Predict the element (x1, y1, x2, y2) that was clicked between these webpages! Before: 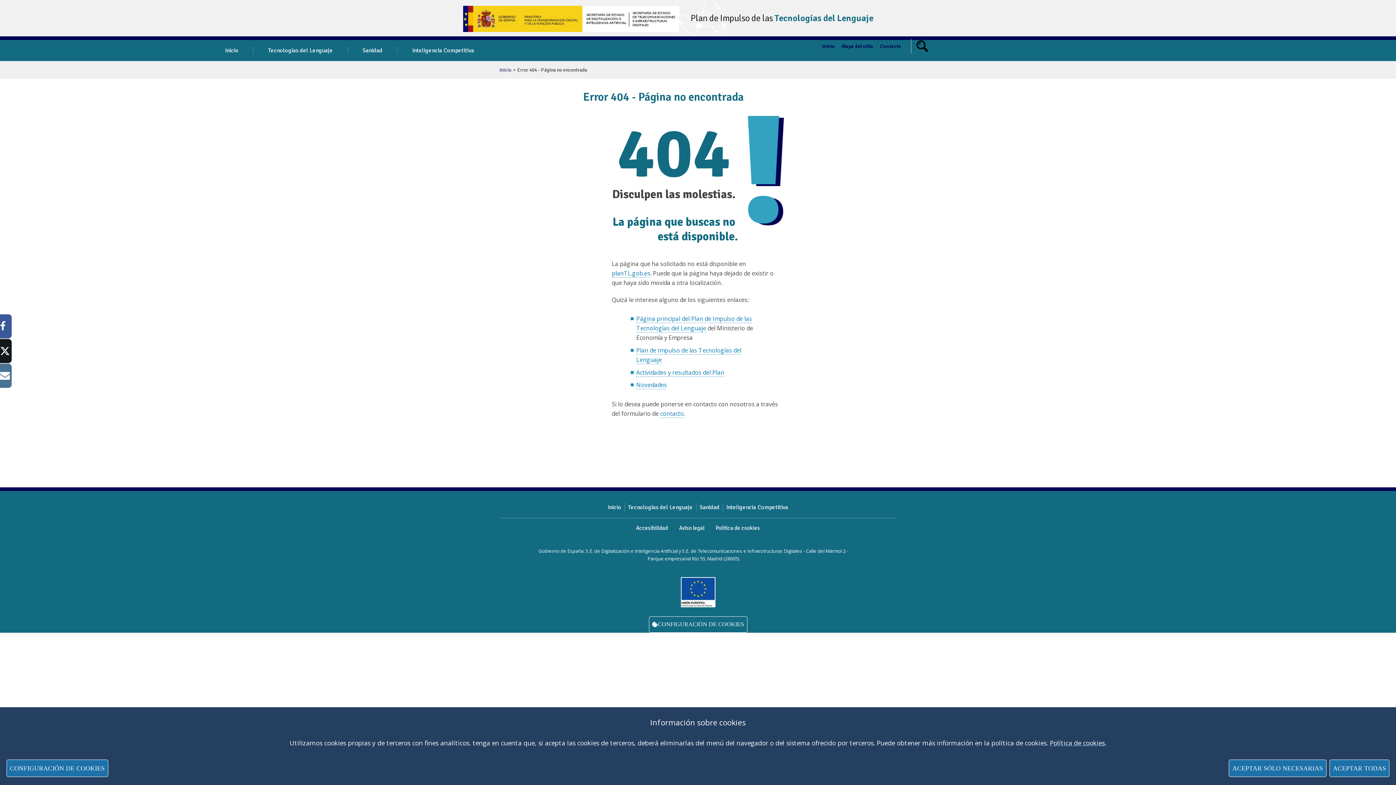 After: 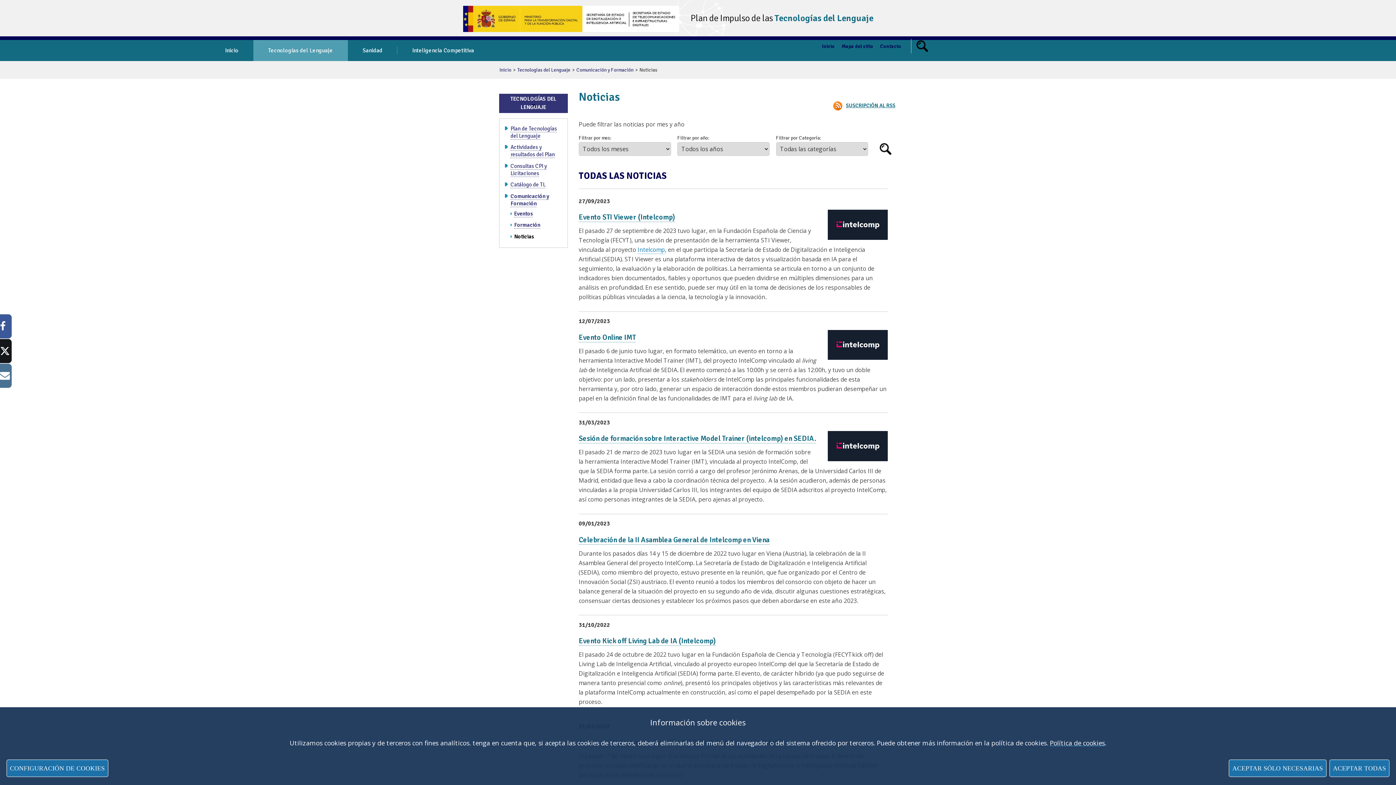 Action: bbox: (636, 381, 667, 389) label: Novedades